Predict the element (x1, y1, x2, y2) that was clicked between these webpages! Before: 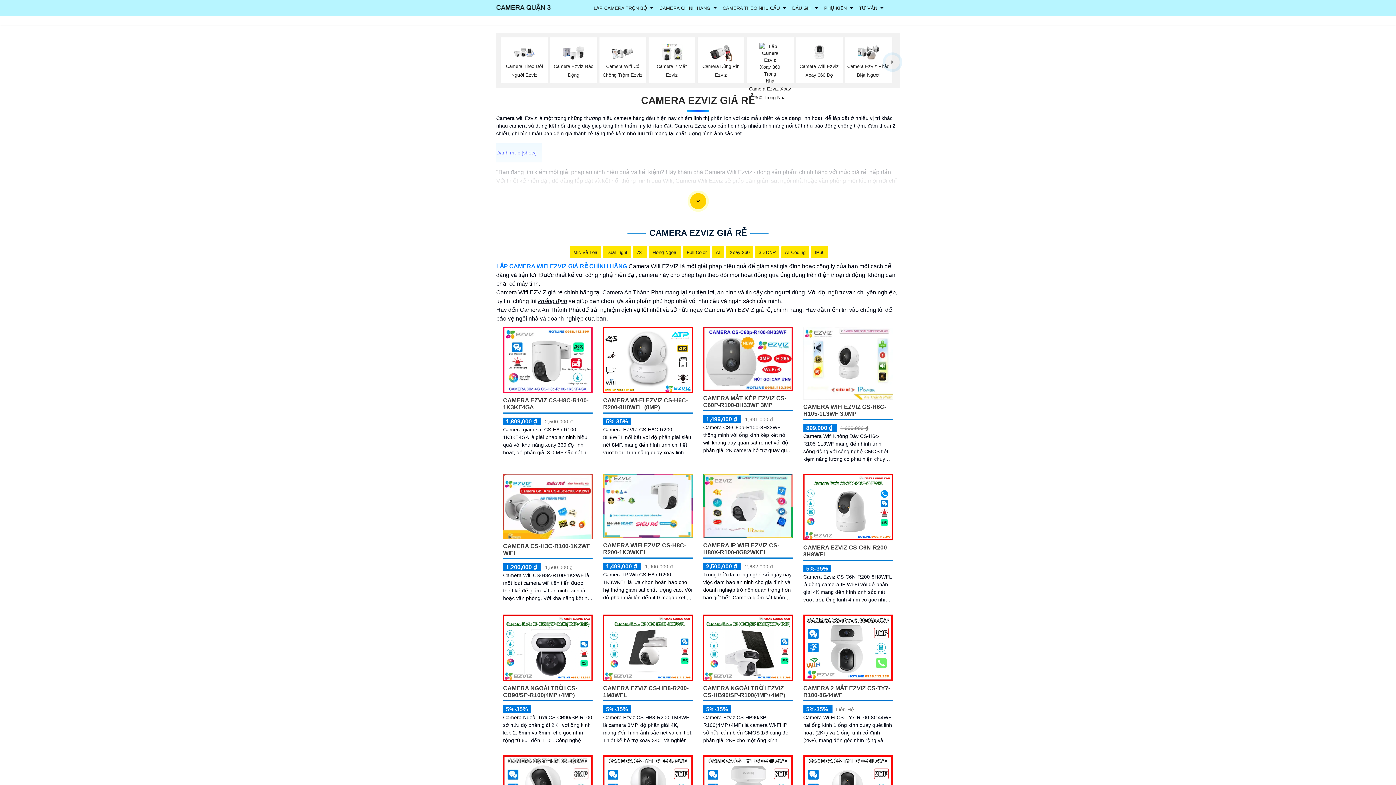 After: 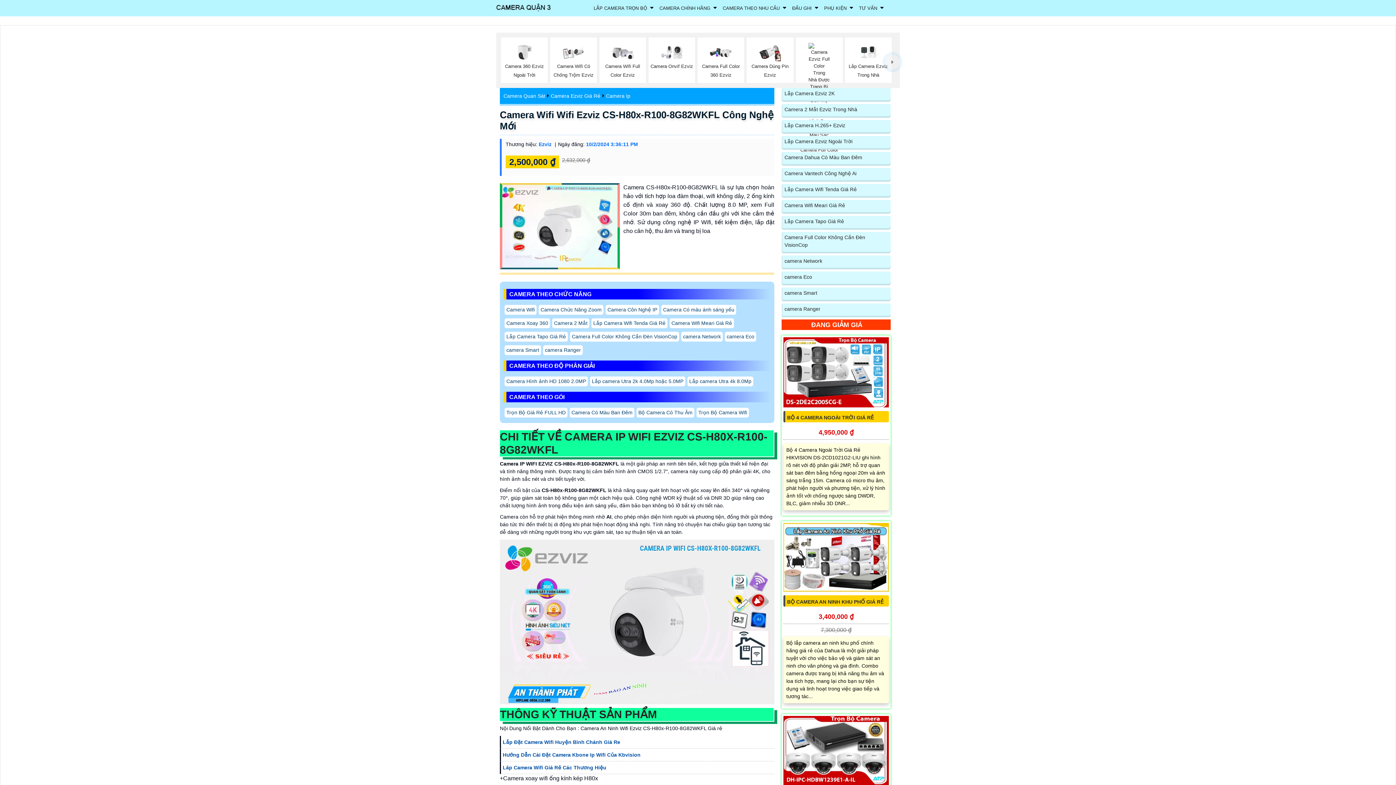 Action: bbox: (703, 502, 793, 509)